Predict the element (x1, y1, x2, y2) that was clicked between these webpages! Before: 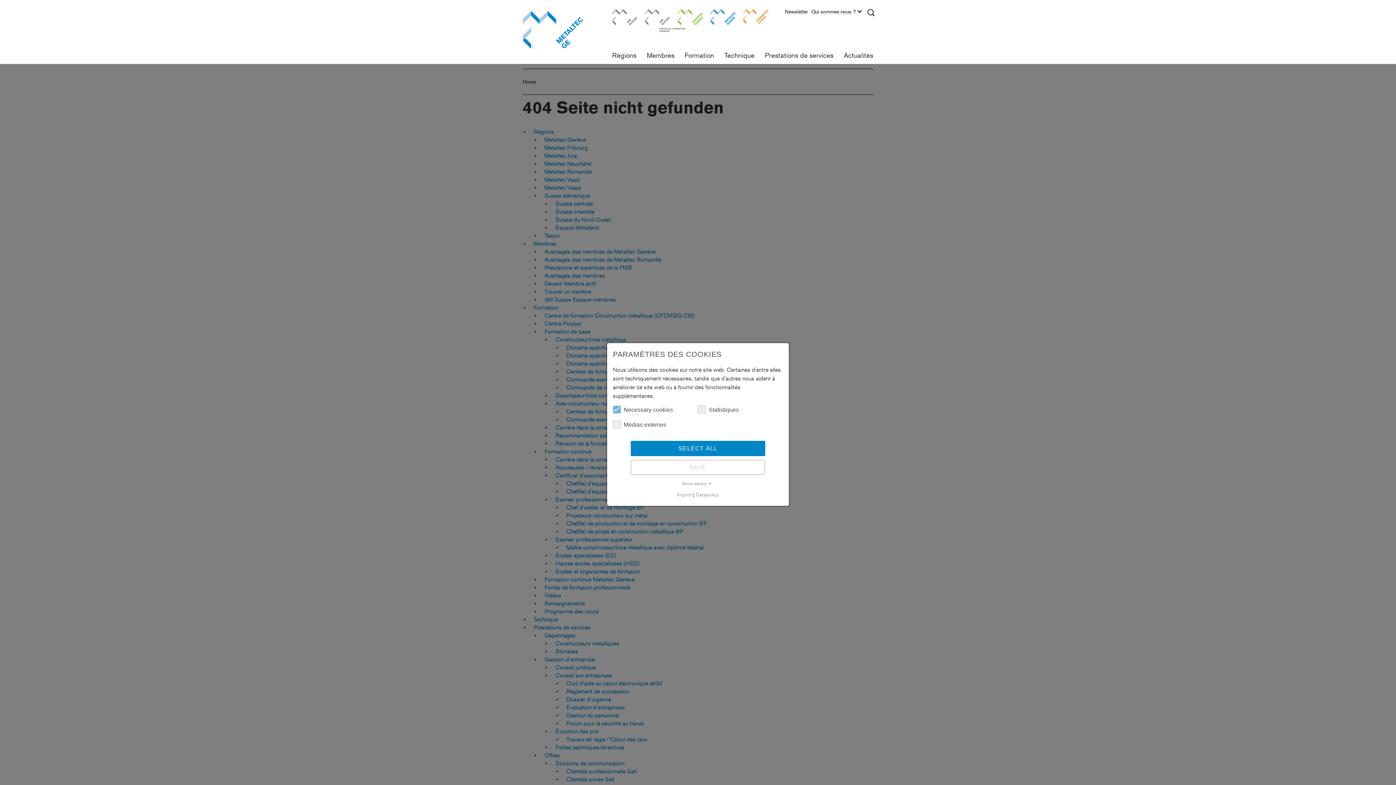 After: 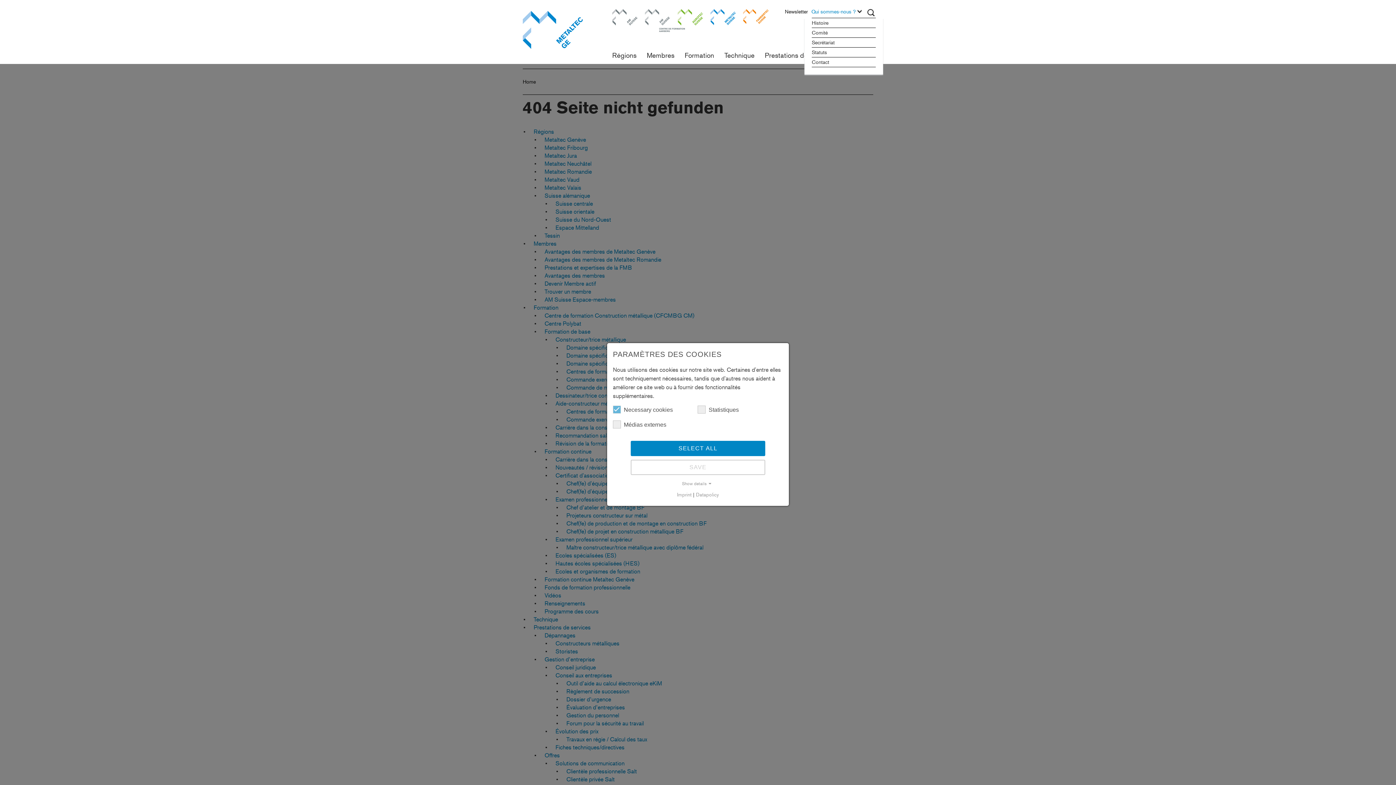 Action: bbox: (811, 8, 865, 18) label: Qui sommes-nous ?